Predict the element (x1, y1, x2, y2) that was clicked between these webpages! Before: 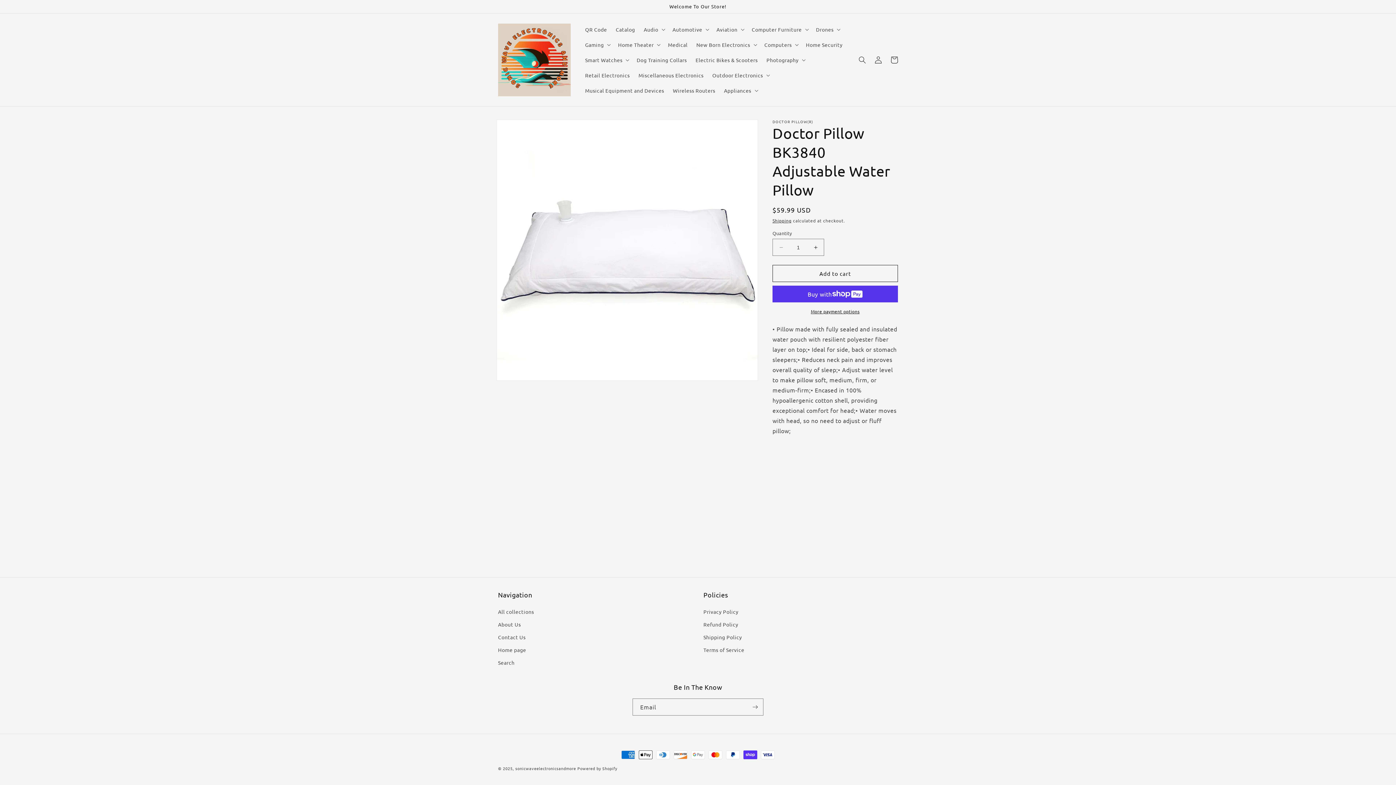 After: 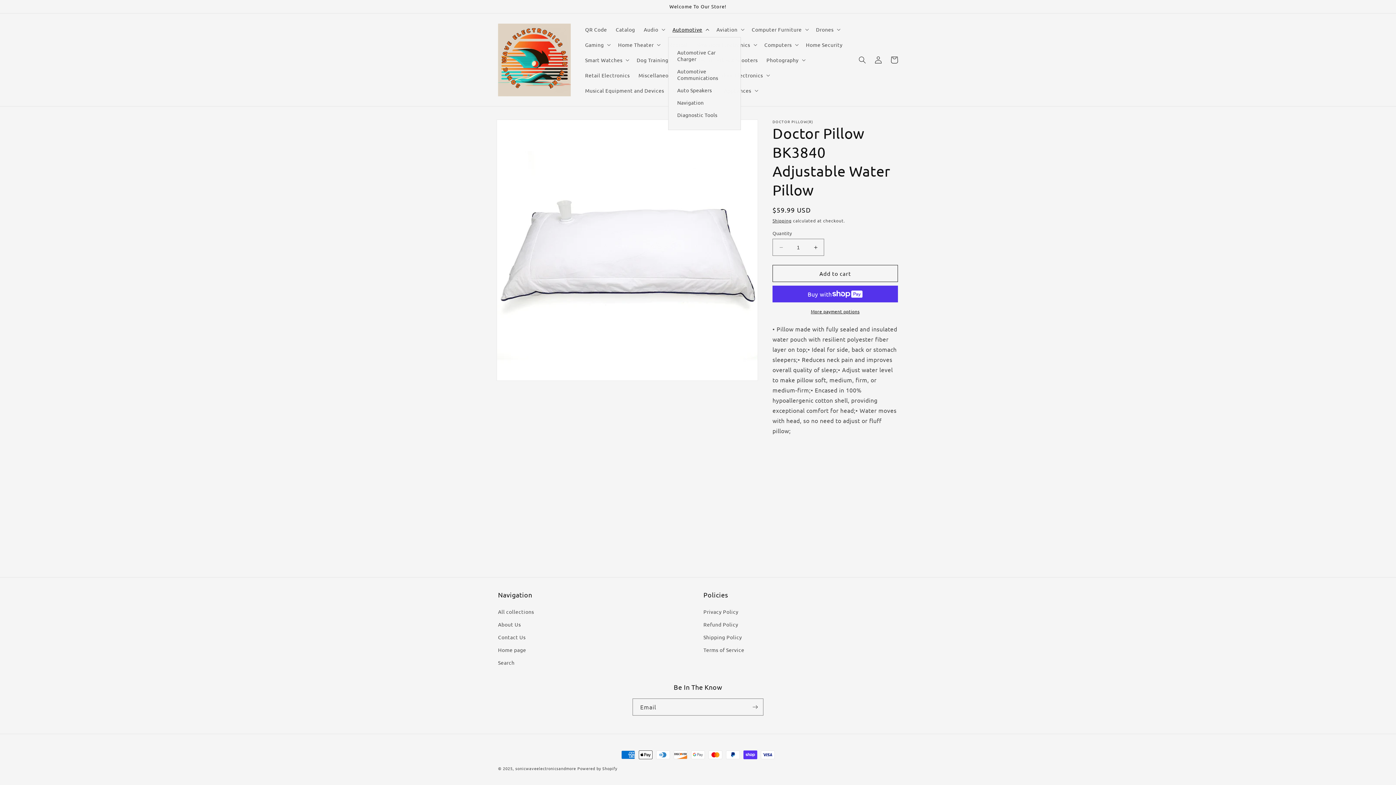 Action: bbox: (668, 21, 712, 36) label: Automotive